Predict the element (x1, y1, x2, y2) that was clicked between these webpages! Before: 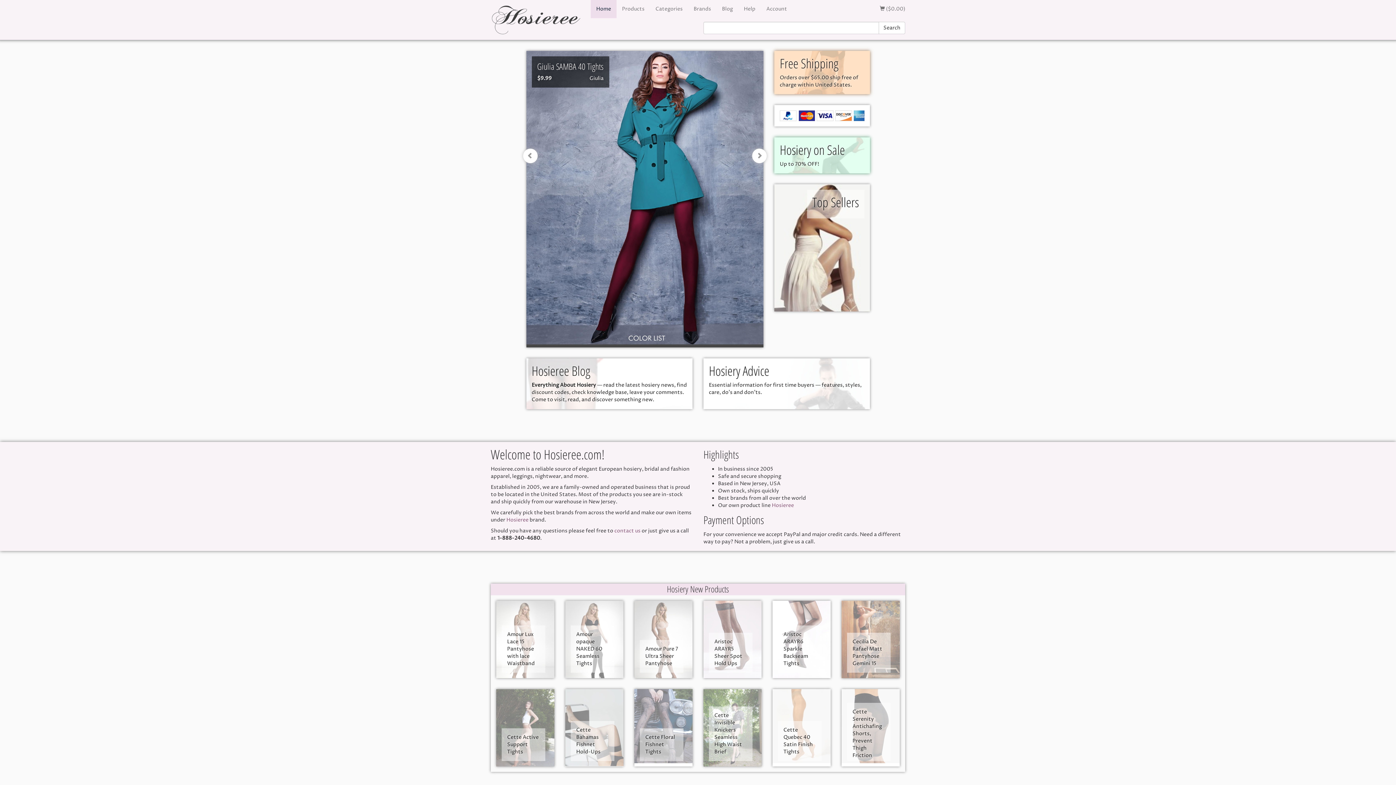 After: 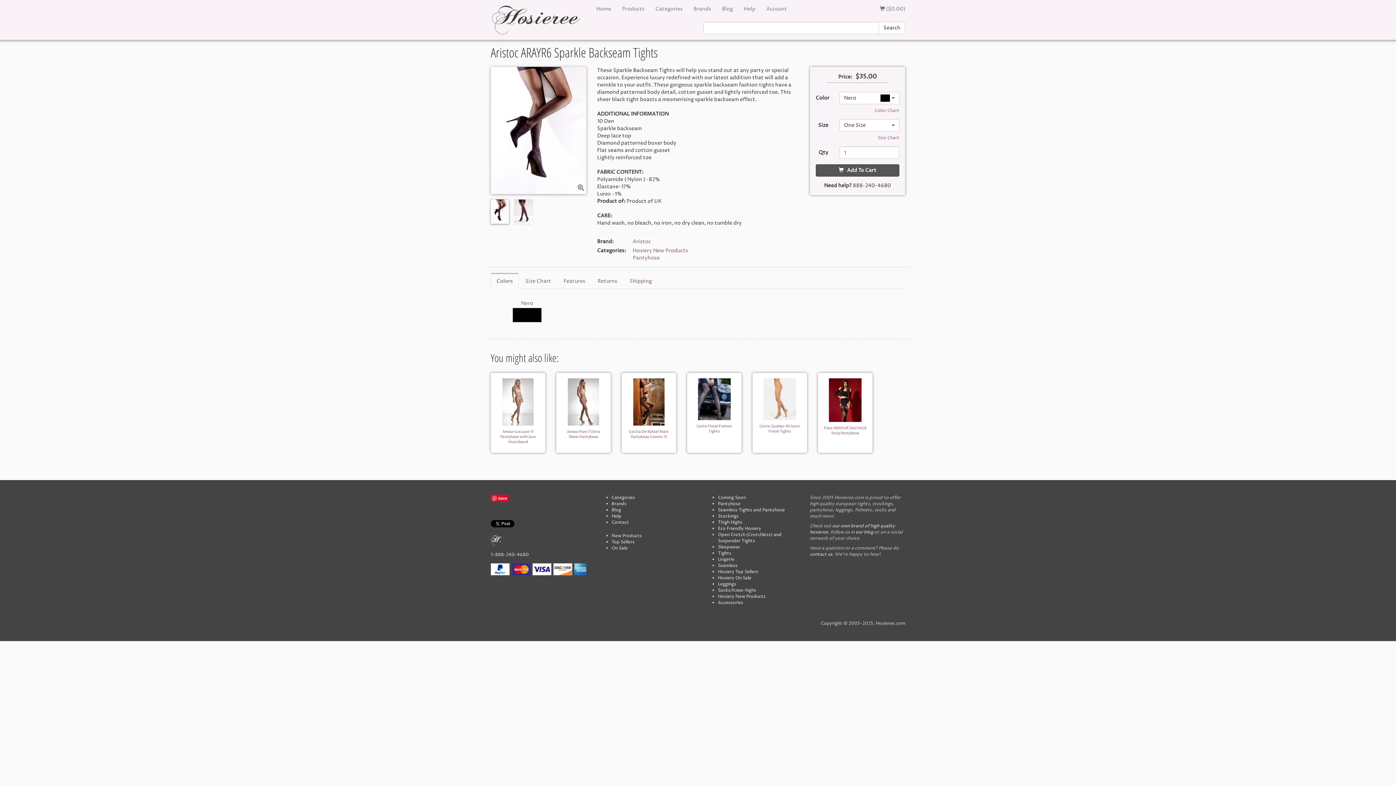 Action: bbox: (783, 631, 808, 667) label: Aristoc ARAYR6 Sparkle Backseam Tights